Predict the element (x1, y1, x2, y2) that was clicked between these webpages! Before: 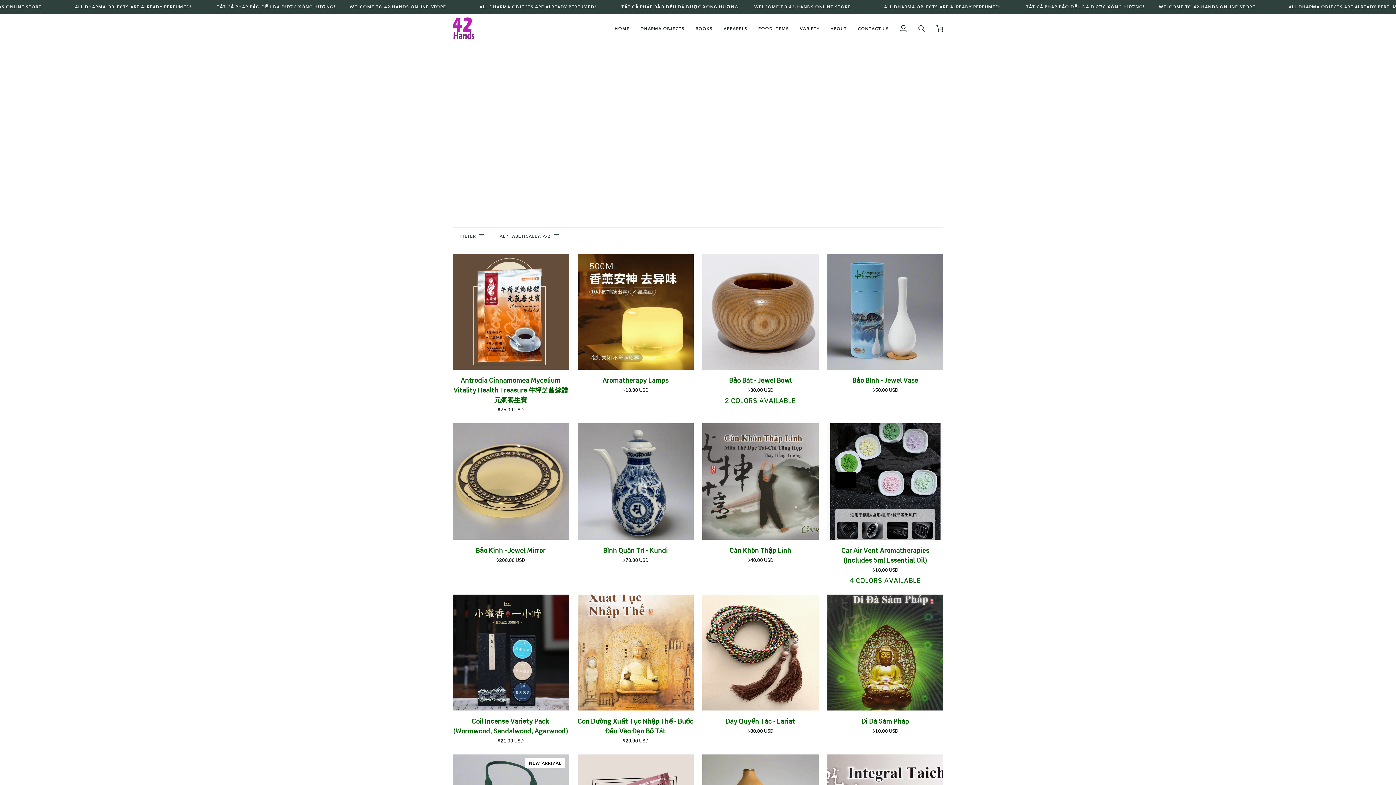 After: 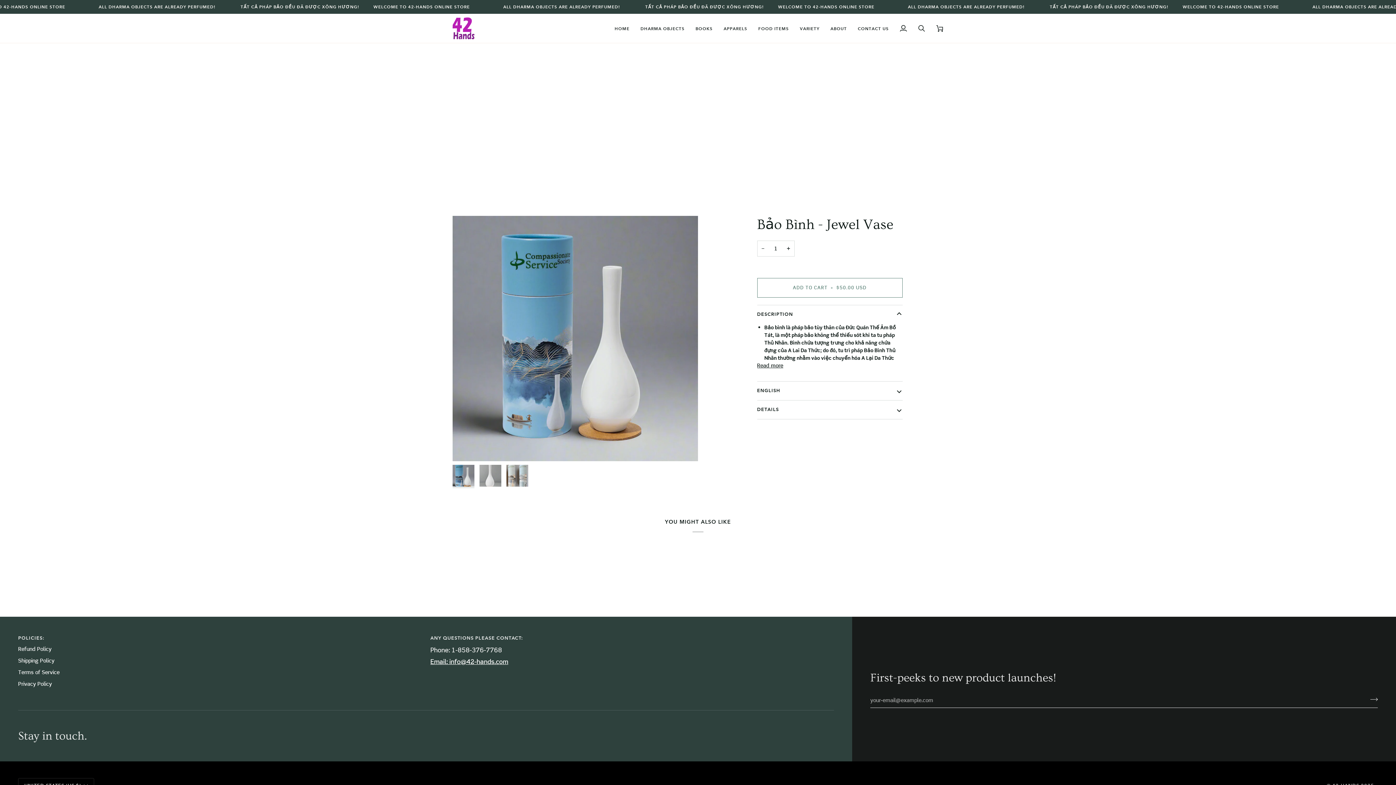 Action: bbox: (827, 253, 943, 369) label: Bảo Bình - Jewel Vase